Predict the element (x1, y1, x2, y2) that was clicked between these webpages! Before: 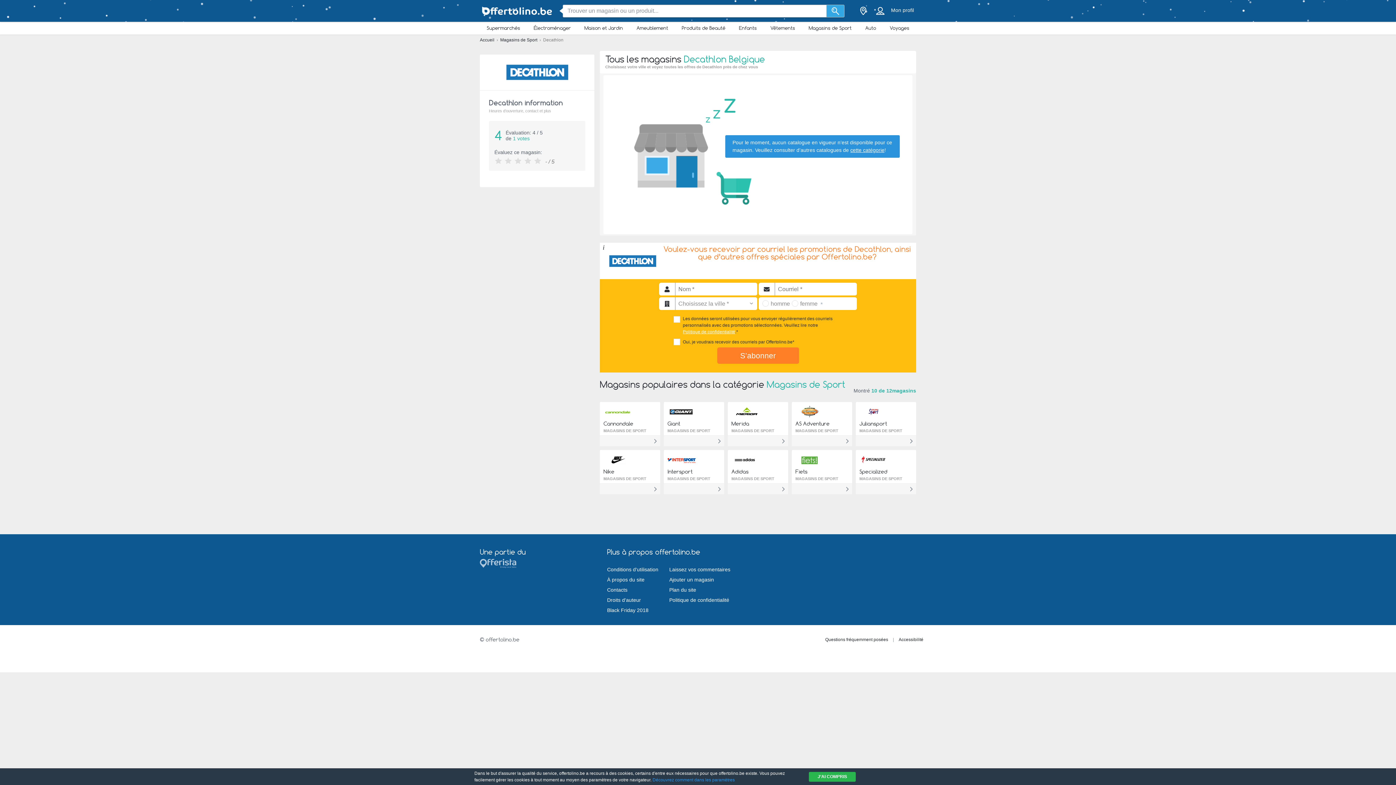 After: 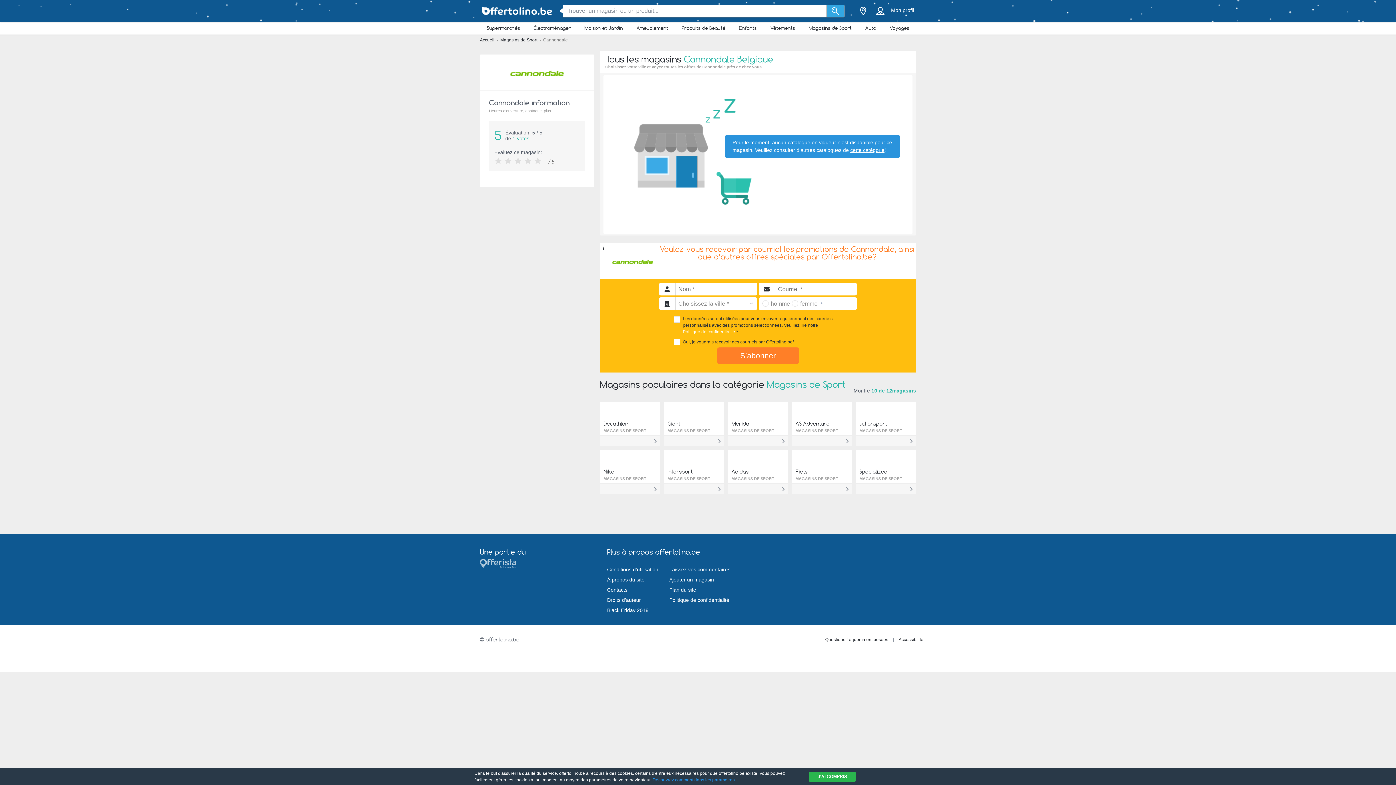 Action: label: Cannondale
MAGASINS DE SPORT bbox: (600, 402, 660, 446)